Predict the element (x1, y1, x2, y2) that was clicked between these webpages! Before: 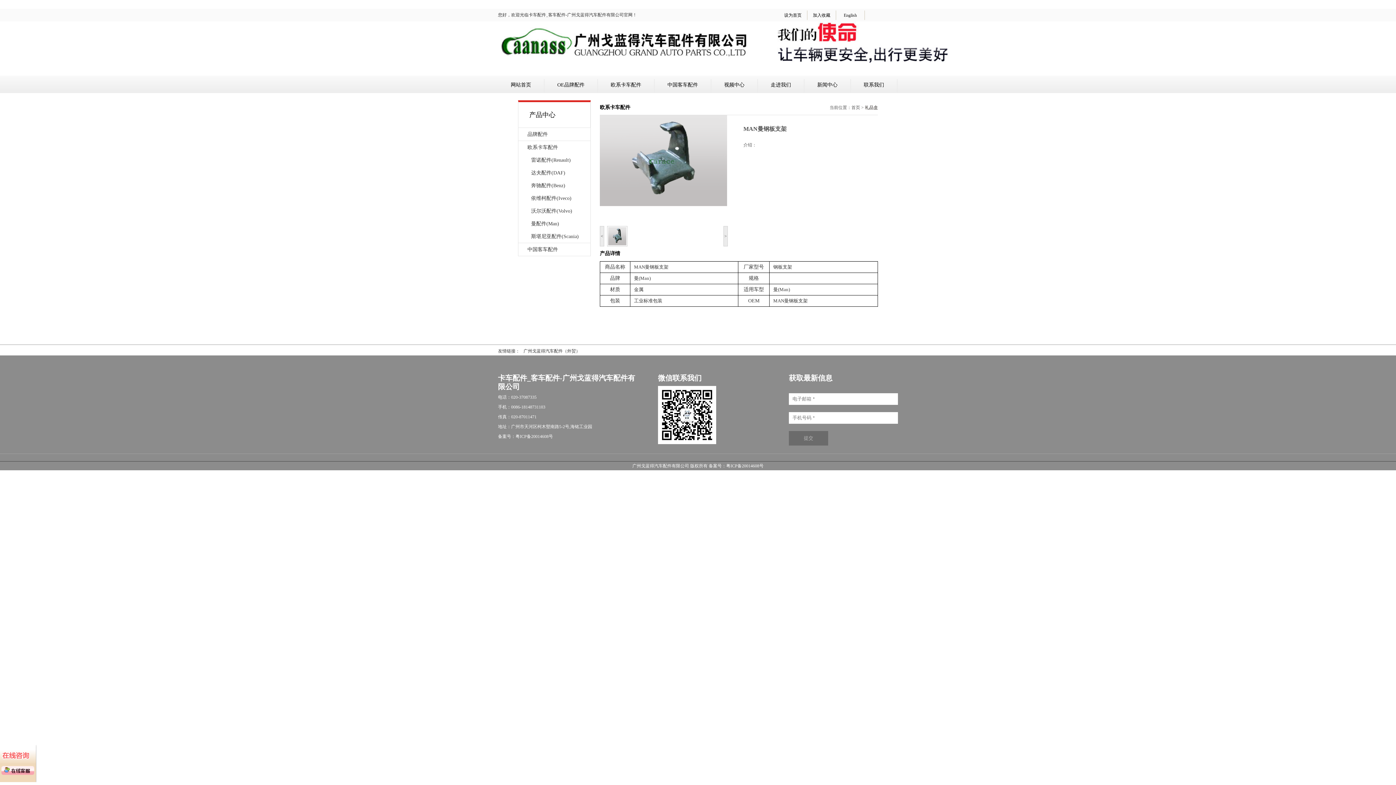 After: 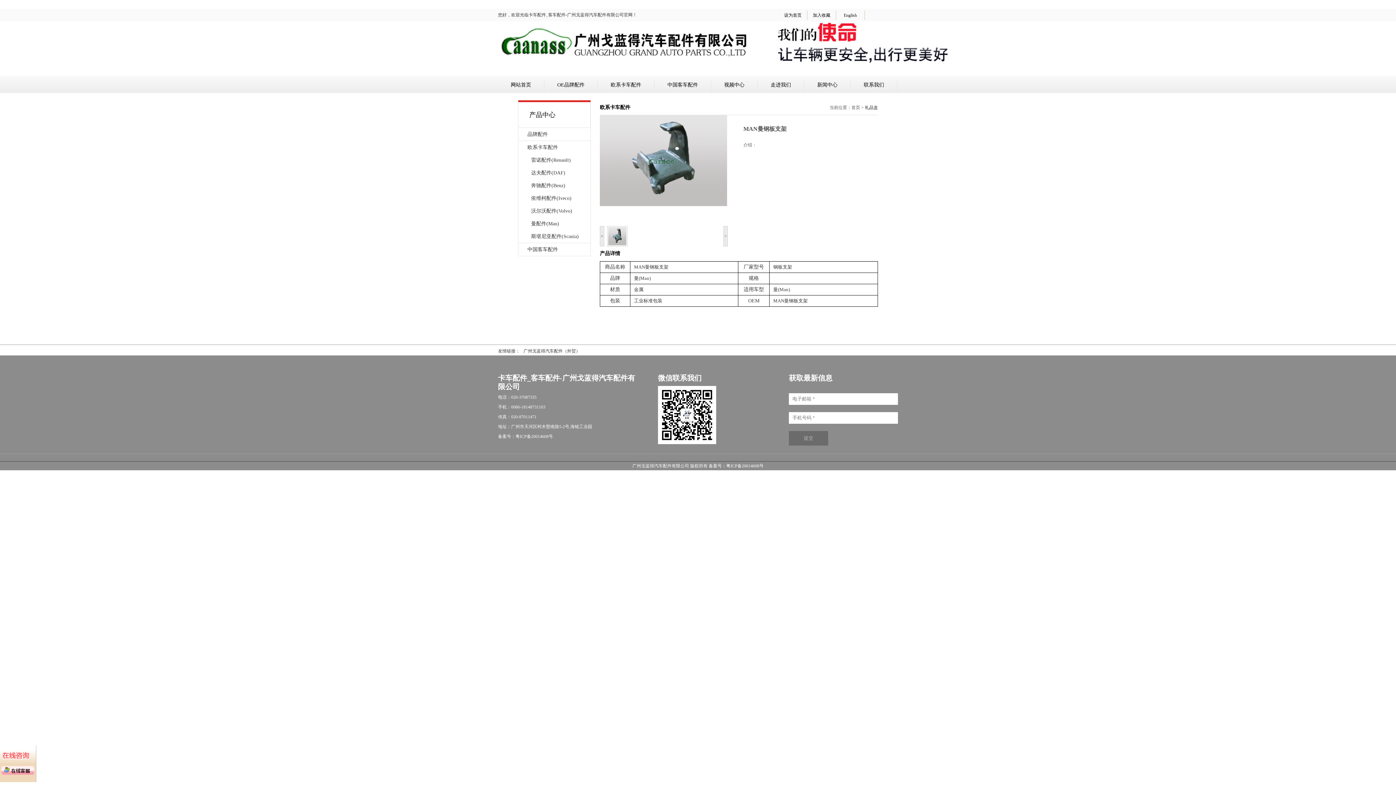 Action: bbox: (600, 226, 604, 246) label: <